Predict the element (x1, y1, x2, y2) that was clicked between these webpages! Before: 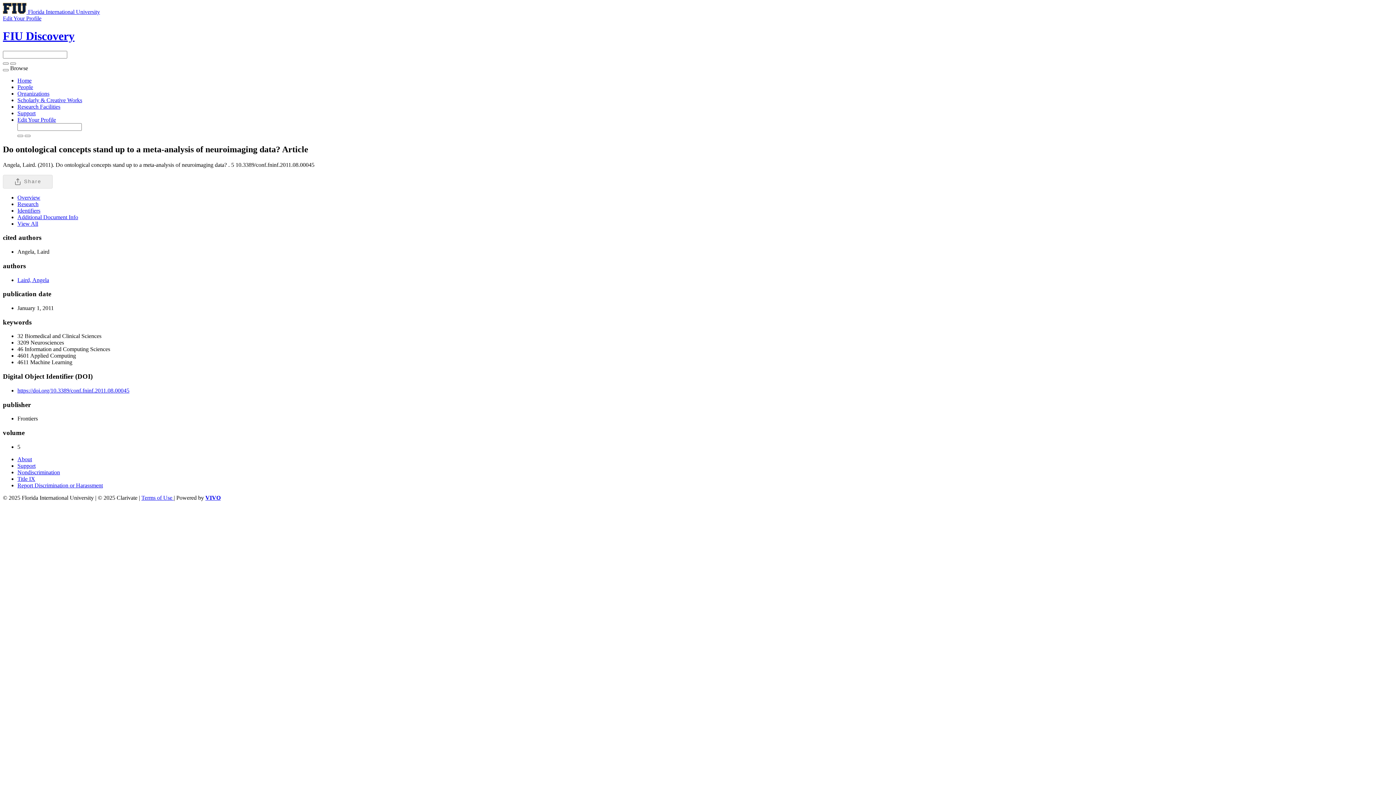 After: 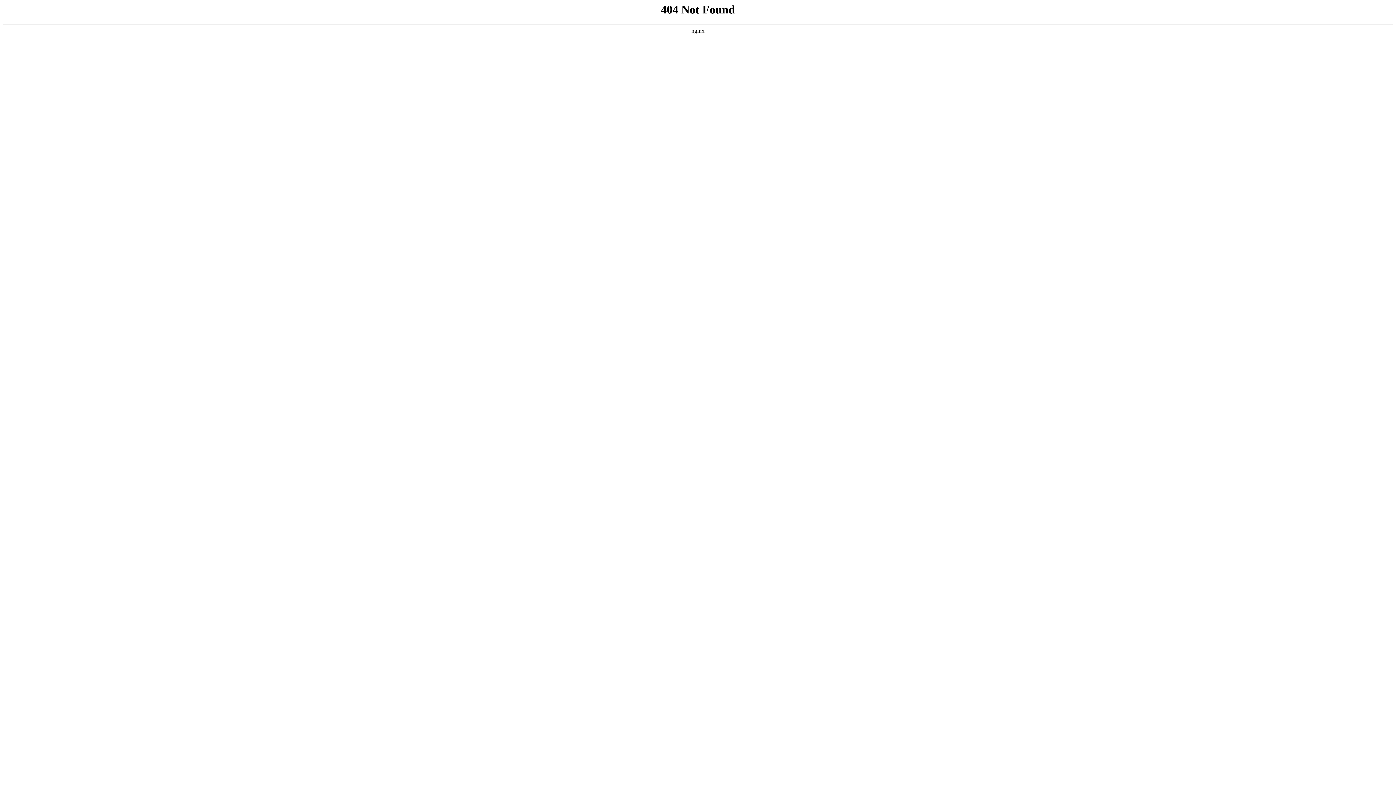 Action: label: Florida International University Homepage bbox: (2, 8, 100, 14)